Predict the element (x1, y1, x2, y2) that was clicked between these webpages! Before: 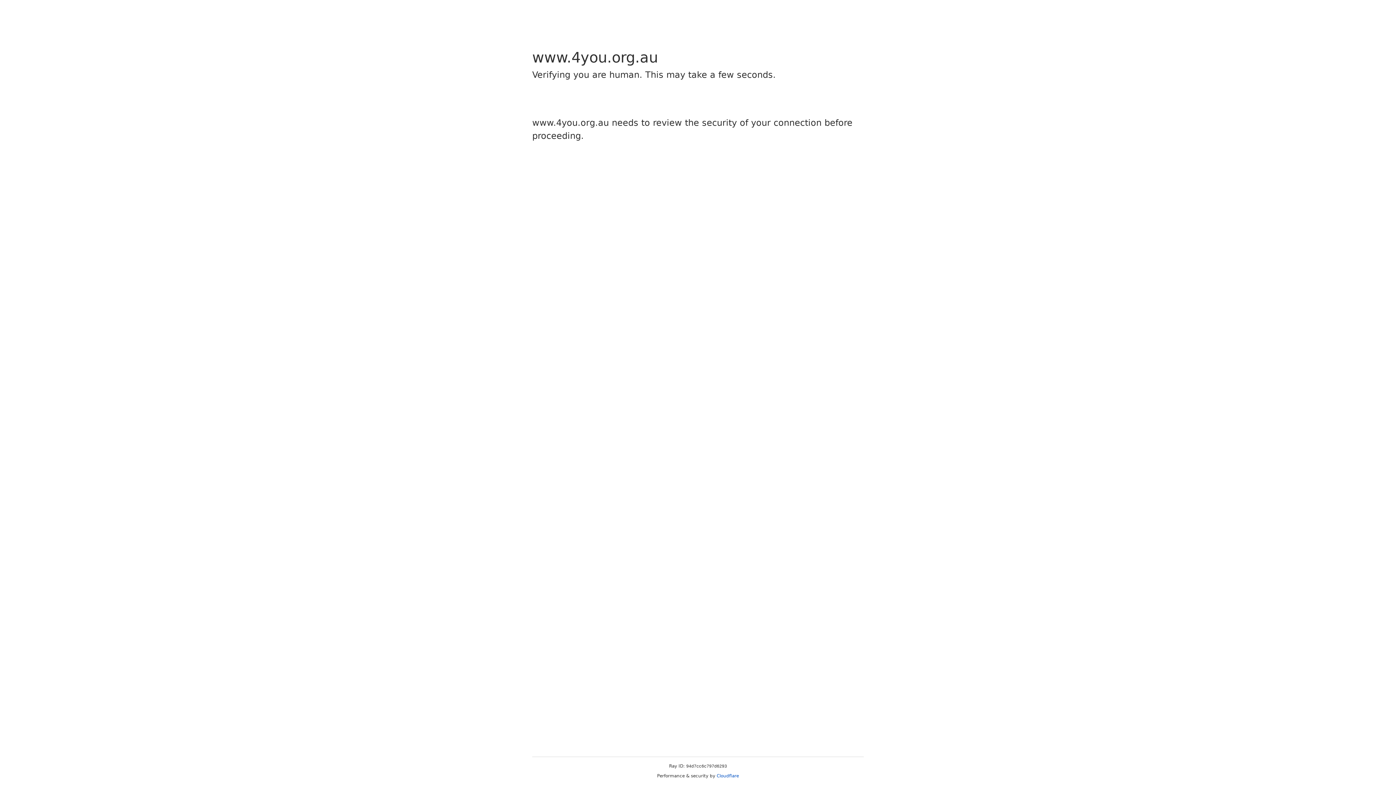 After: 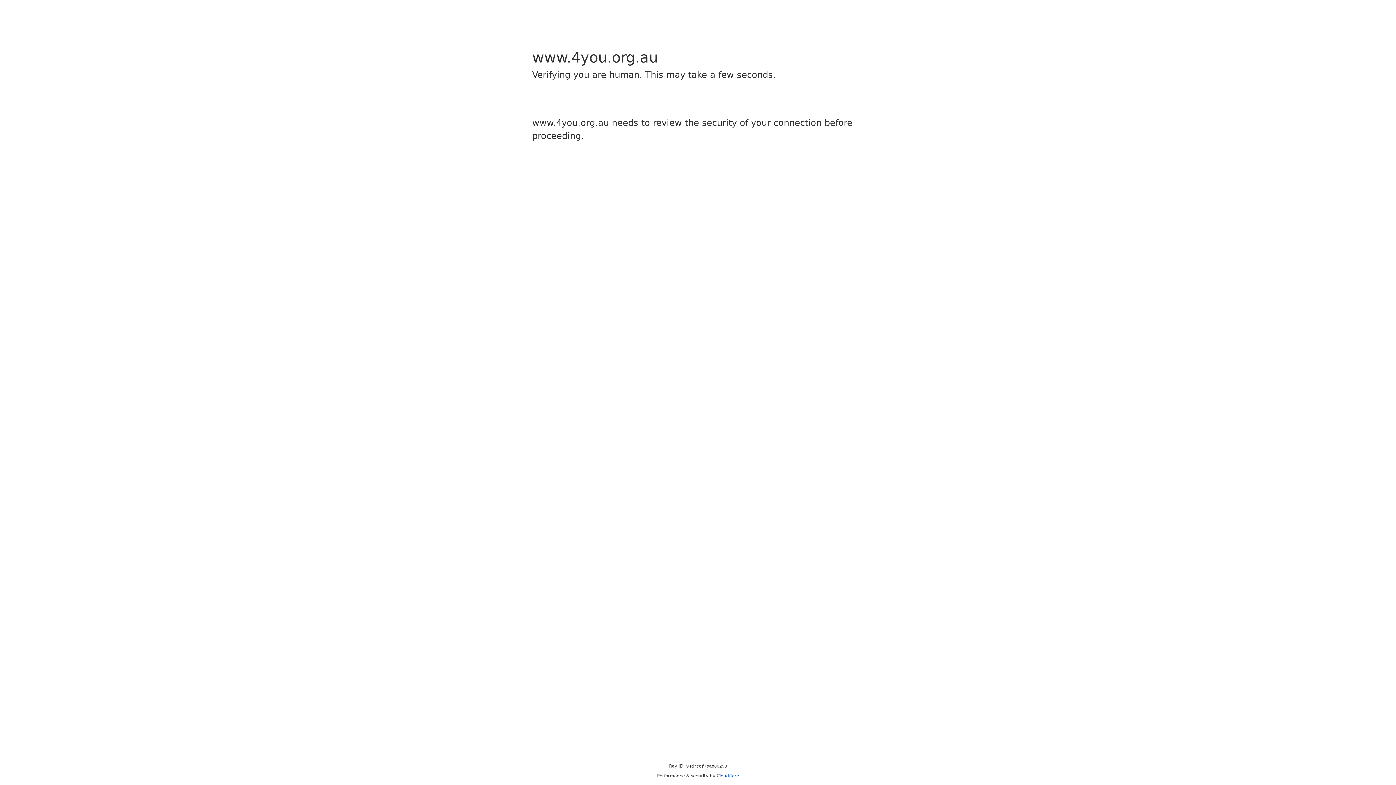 Action: bbox: (716, 773, 739, 778) label: Cloudflare